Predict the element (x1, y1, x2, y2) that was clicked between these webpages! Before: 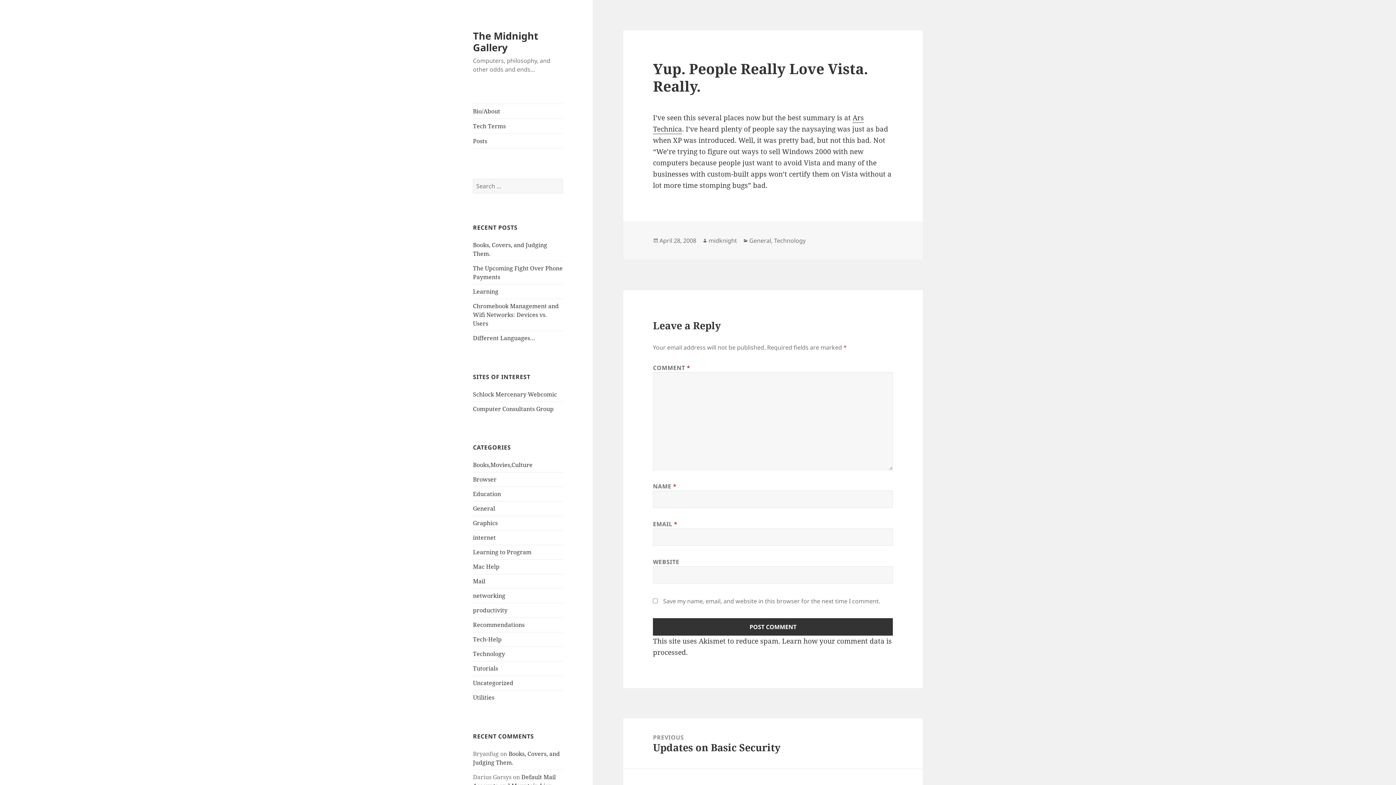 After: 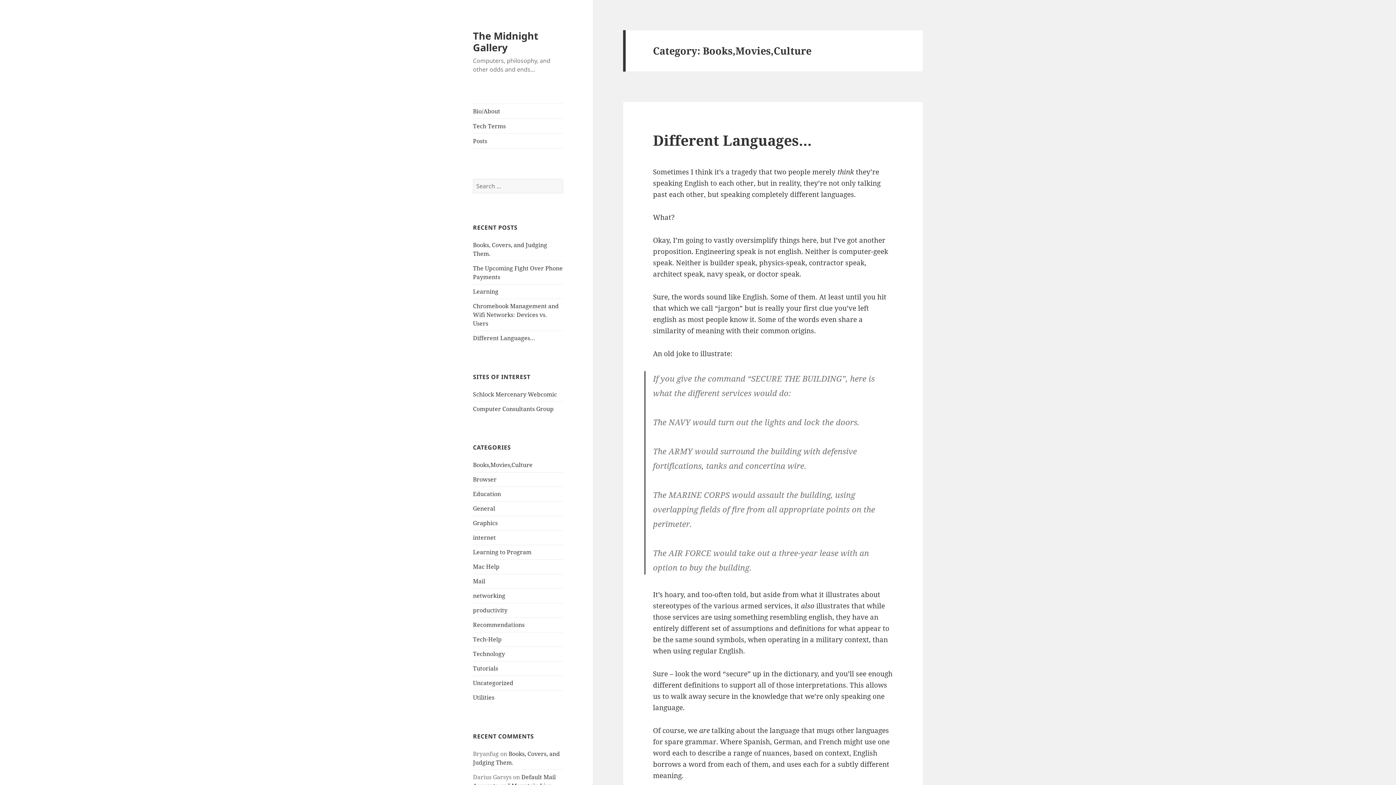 Action: label: Books,Movies,Culture bbox: (473, 461, 532, 469)